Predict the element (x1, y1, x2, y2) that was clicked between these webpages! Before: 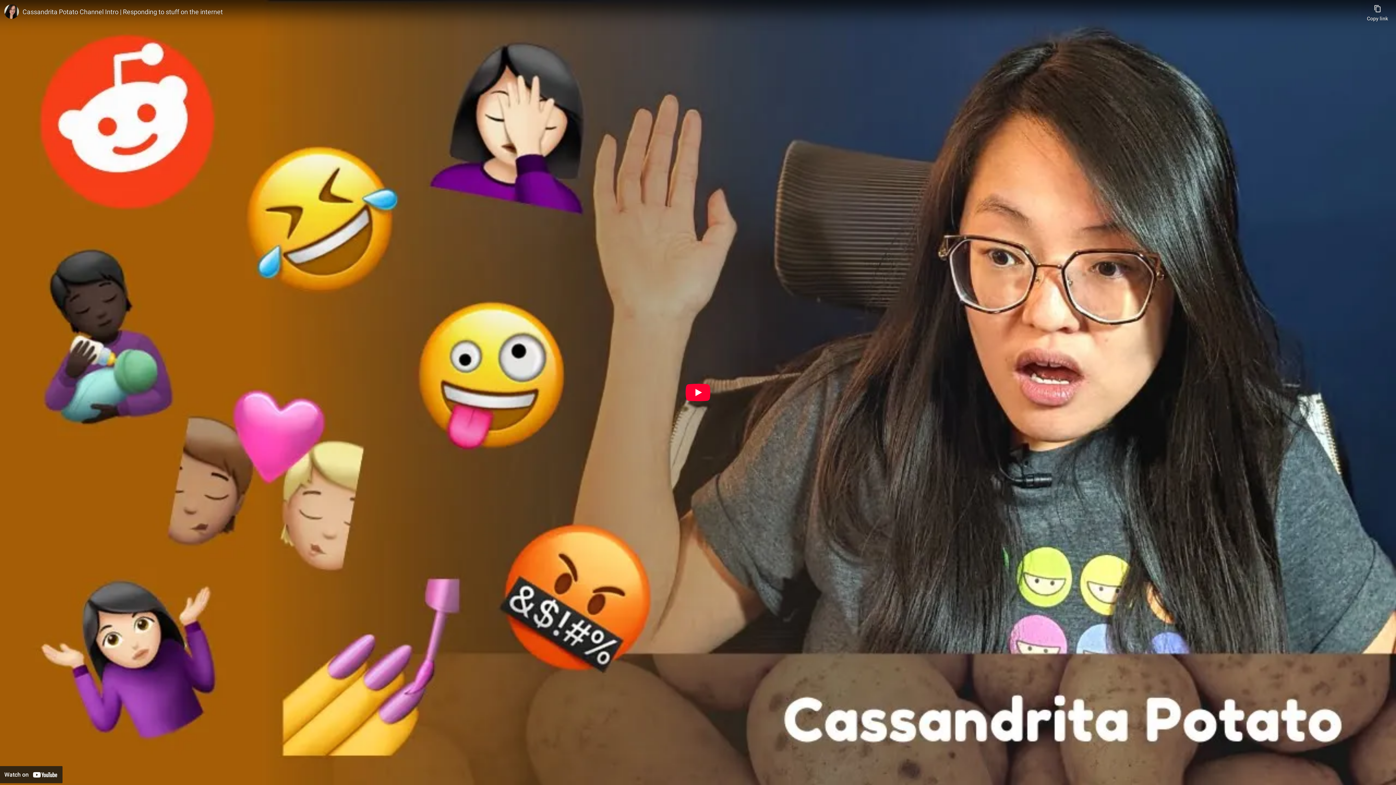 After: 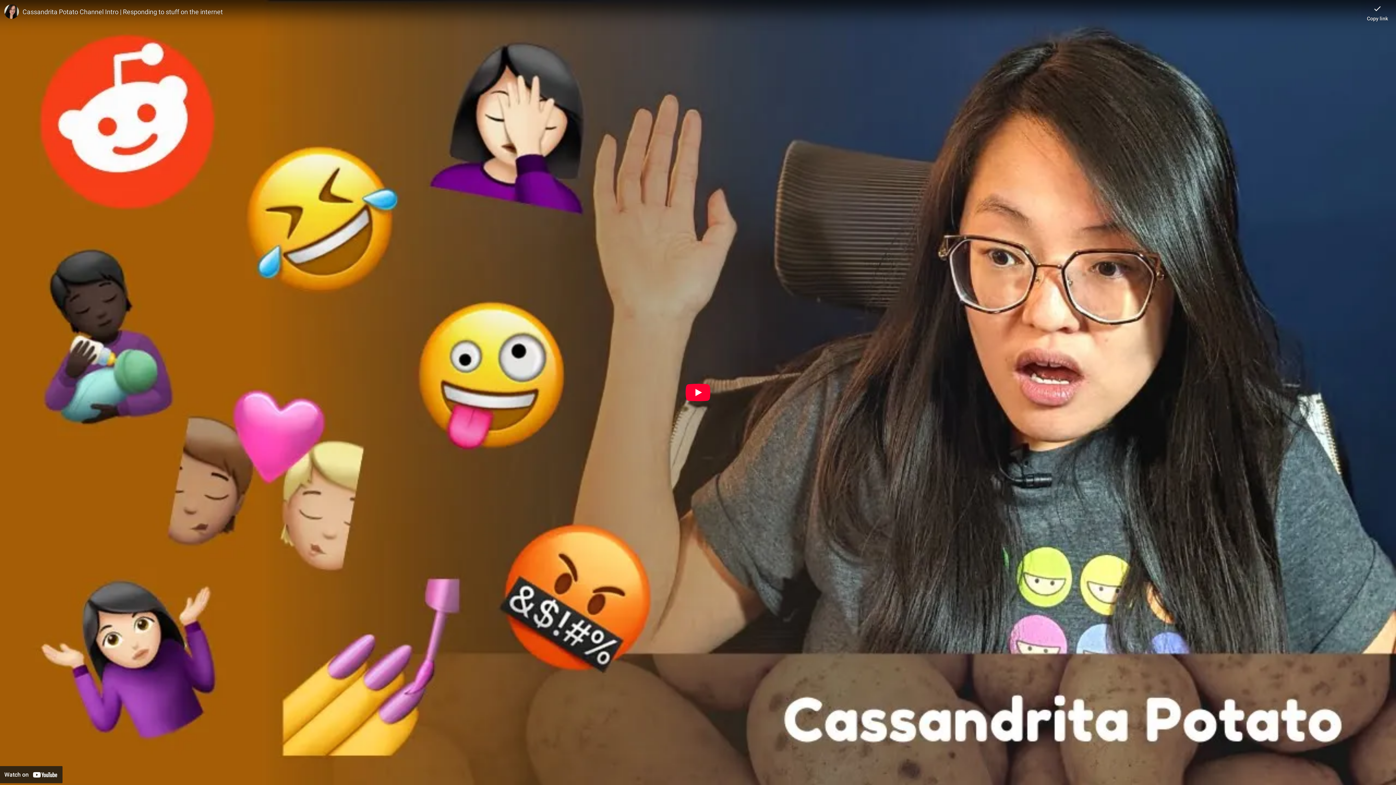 Action: label: Copy link bbox: (1367, 0, 1388, 21)